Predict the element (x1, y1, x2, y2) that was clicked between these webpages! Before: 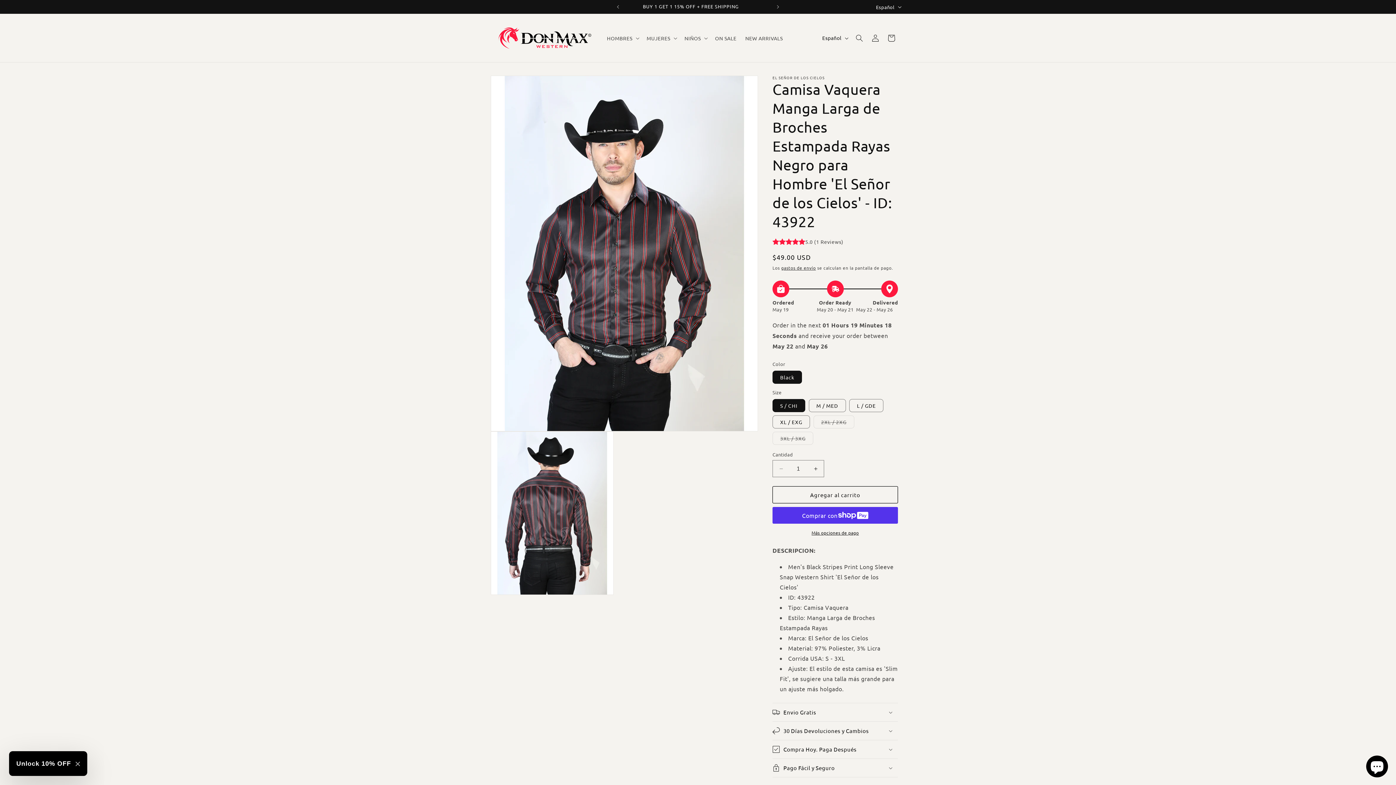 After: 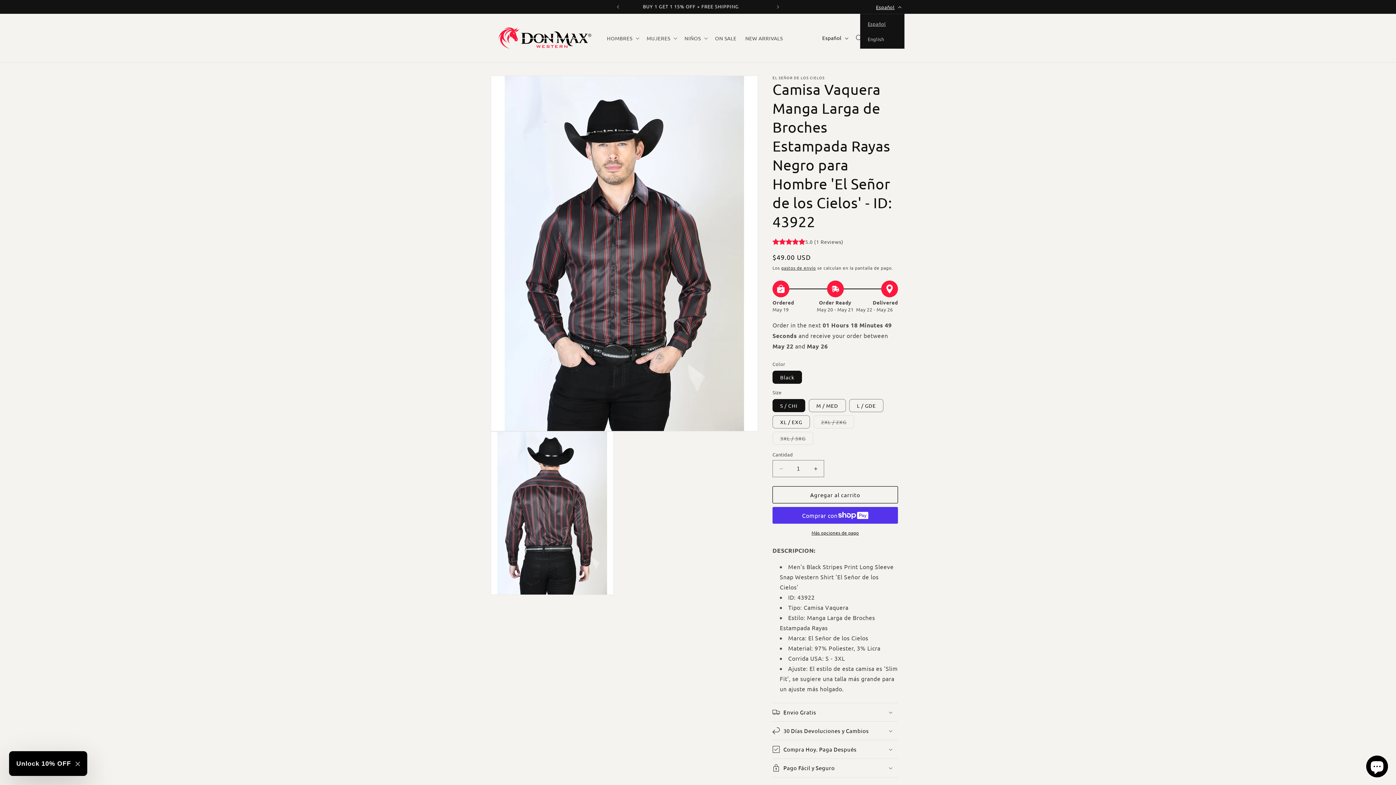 Action: bbox: (871, 0, 904, 13) label: Español